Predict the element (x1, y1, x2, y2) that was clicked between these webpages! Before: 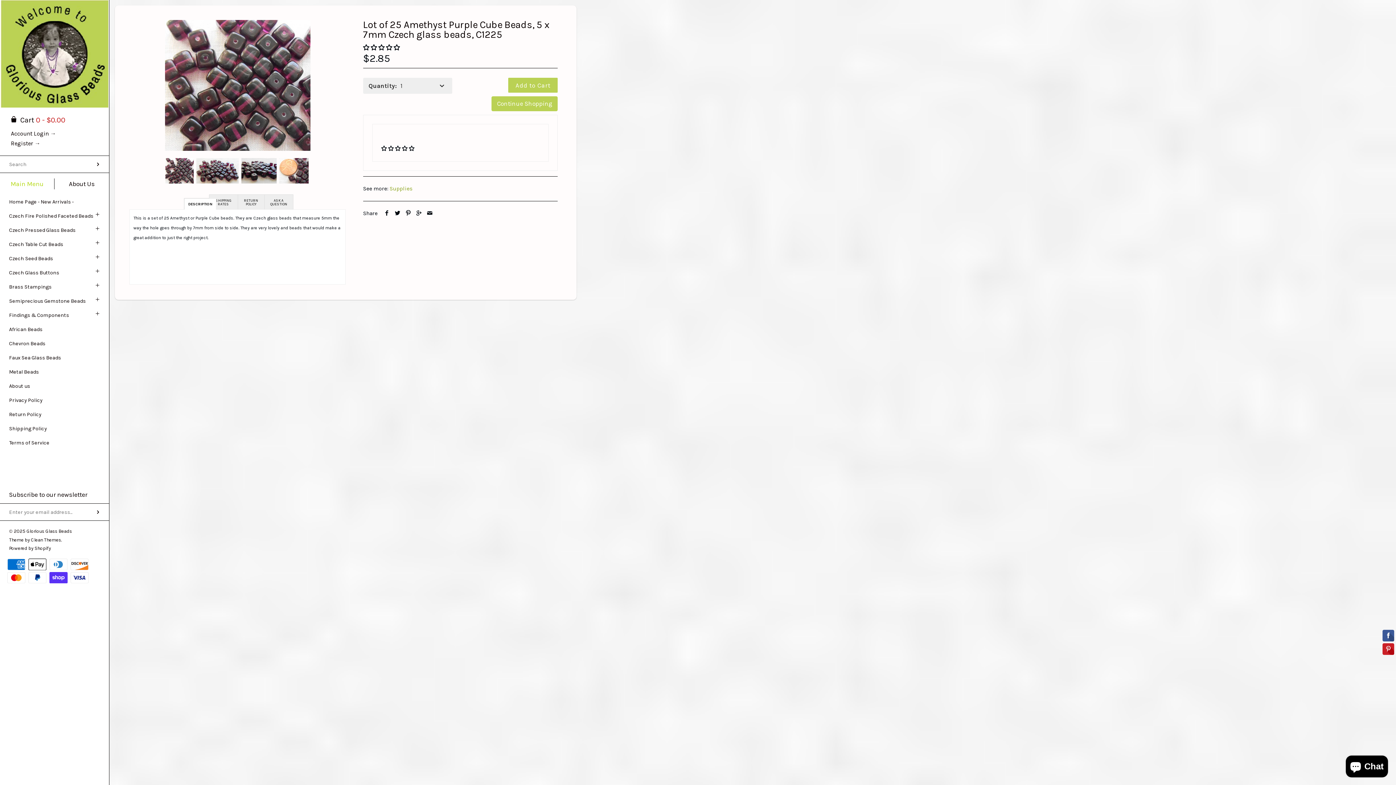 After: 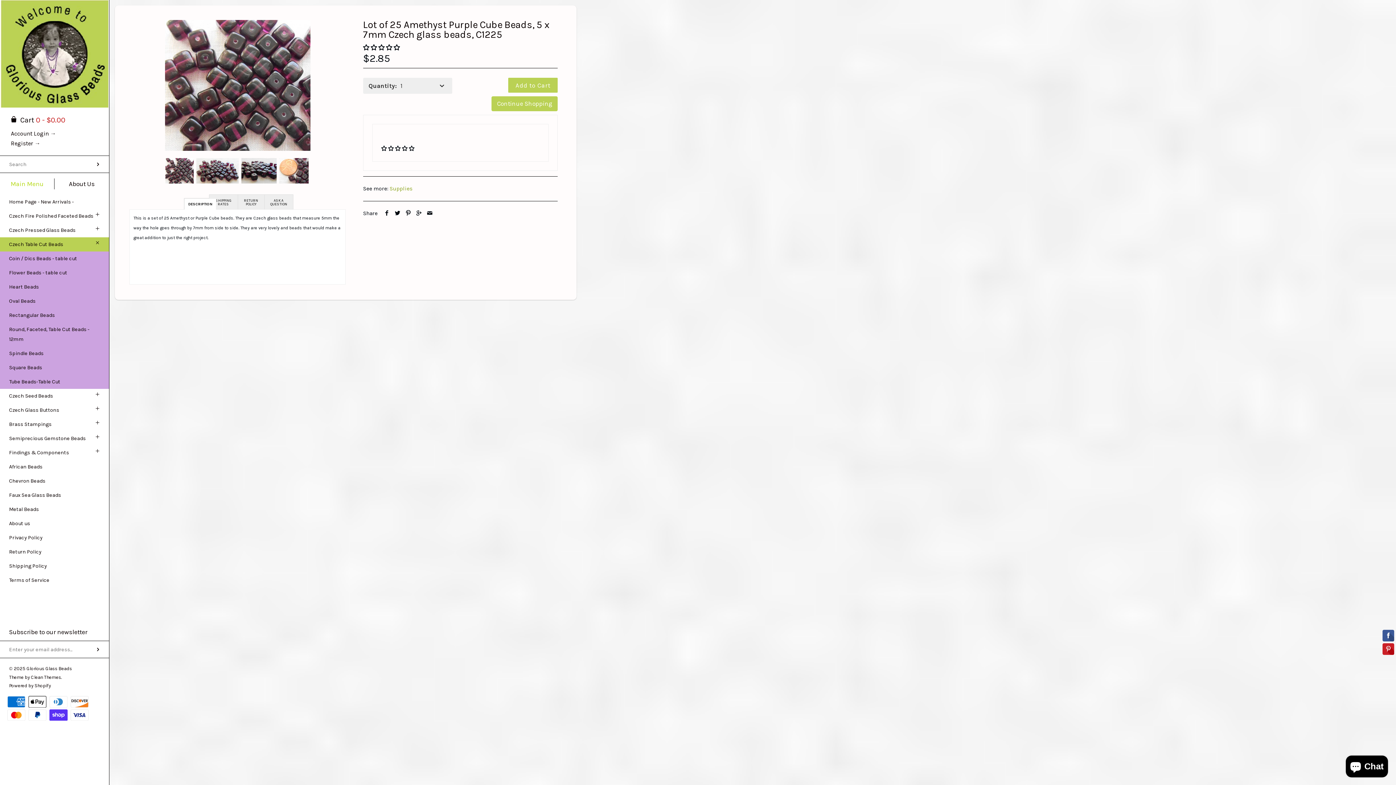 Action: bbox: (89, 237, 105, 248)